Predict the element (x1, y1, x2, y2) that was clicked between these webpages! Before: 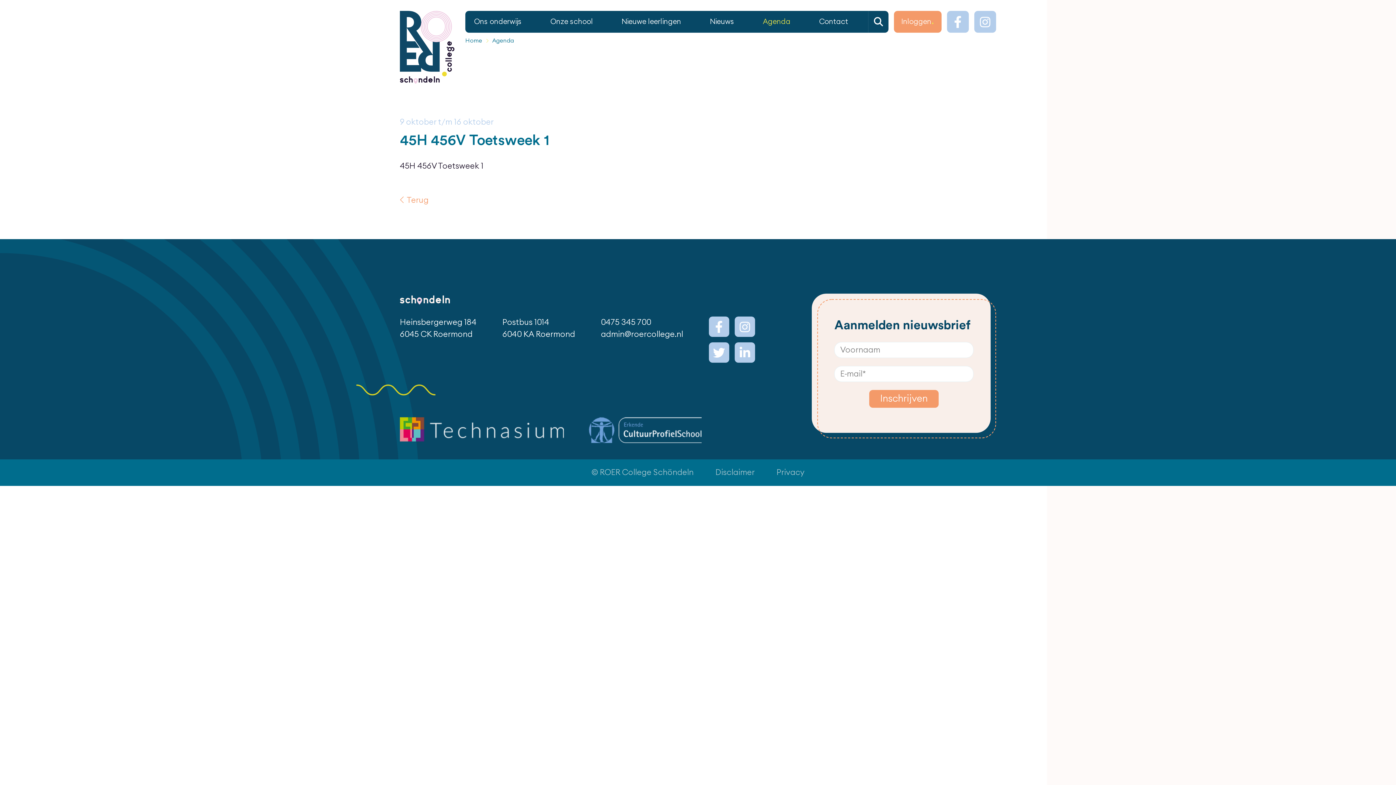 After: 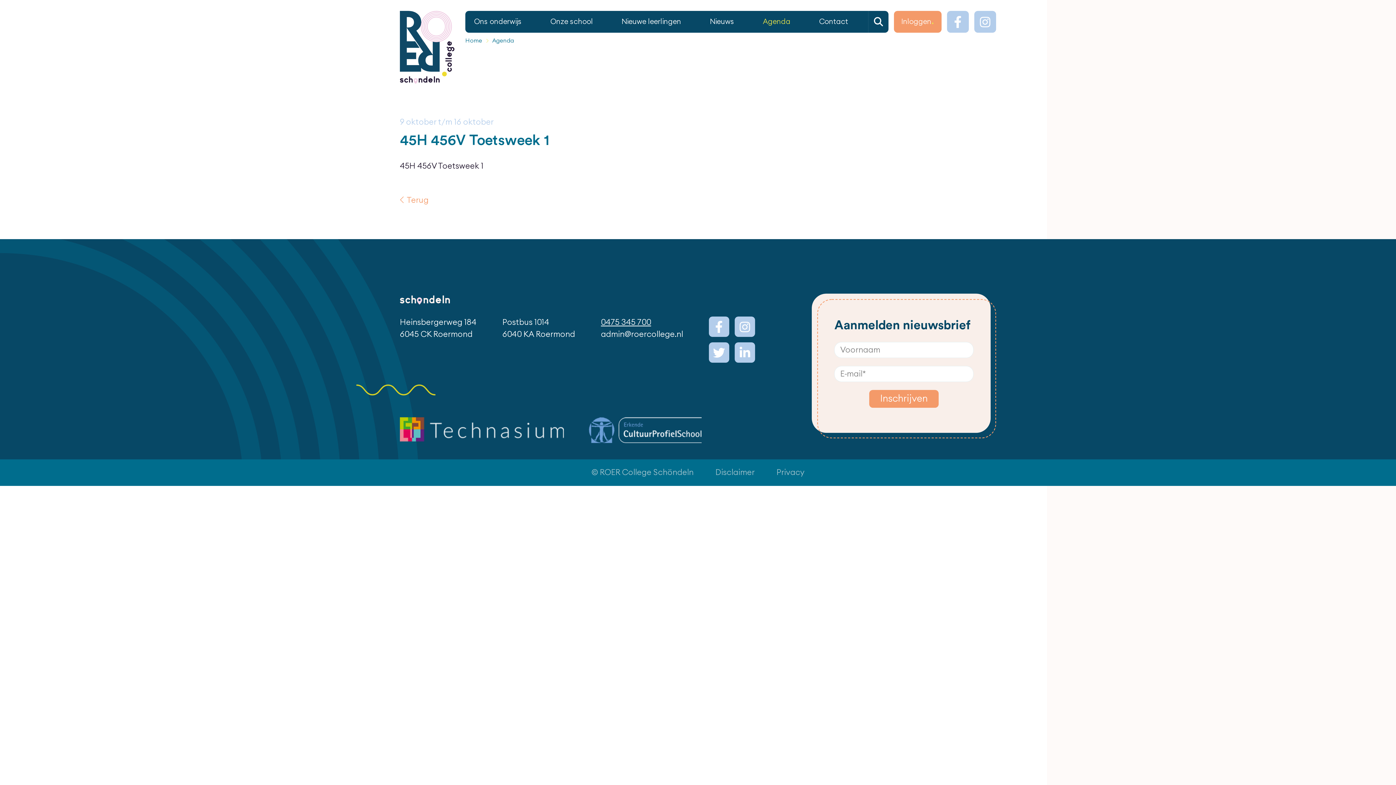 Action: bbox: (601, 318, 651, 326) label: 0475 345 700